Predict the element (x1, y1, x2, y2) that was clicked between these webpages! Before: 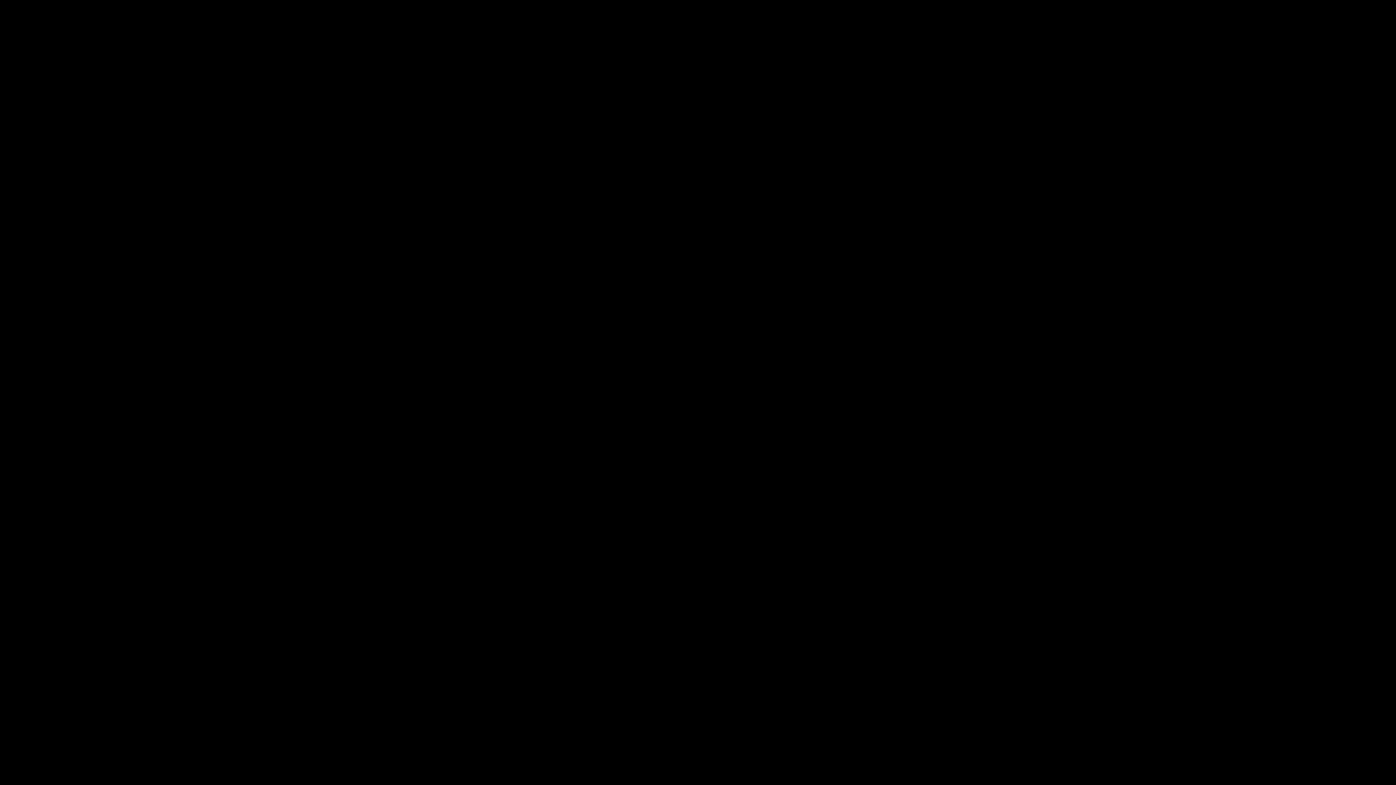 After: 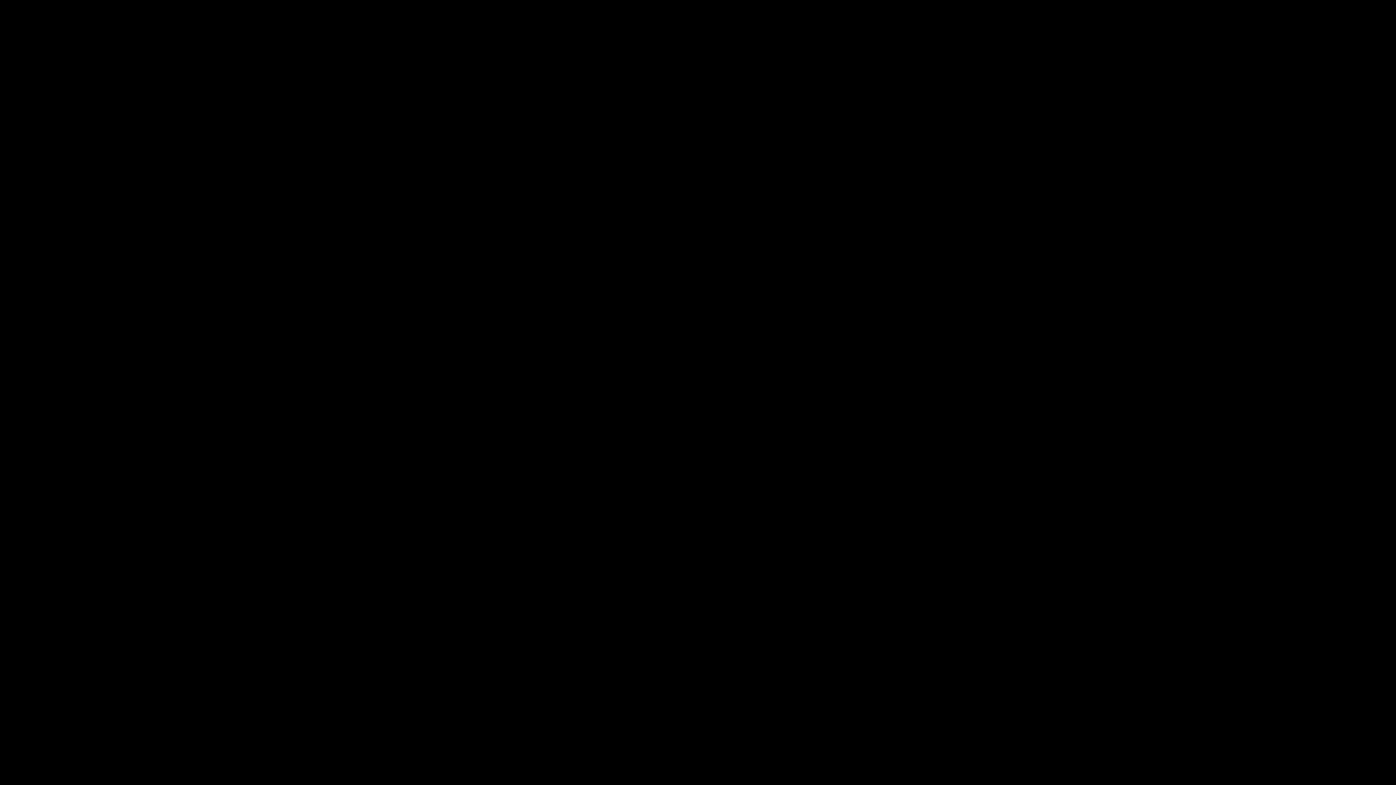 Action: bbox: (14, 770, 25, 781) label: Mute (m)